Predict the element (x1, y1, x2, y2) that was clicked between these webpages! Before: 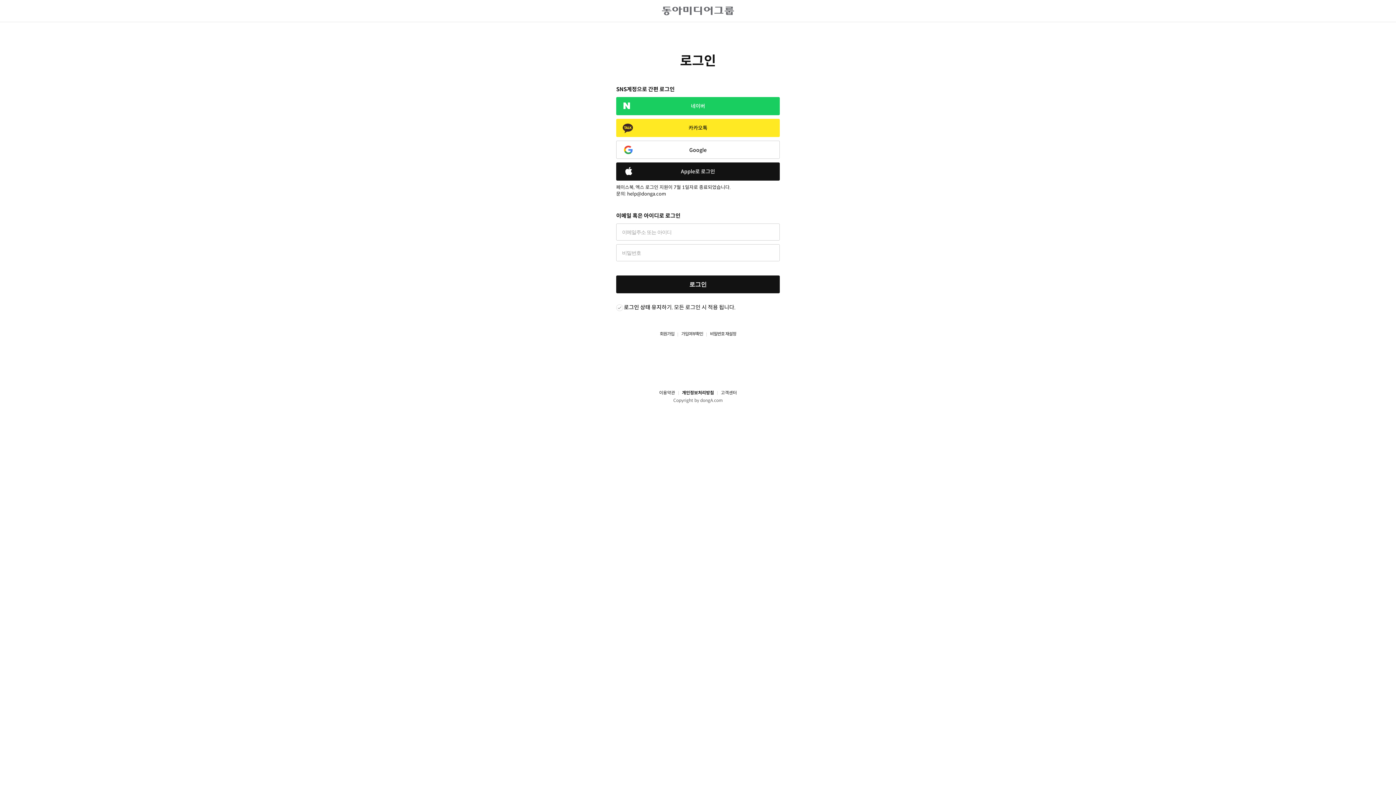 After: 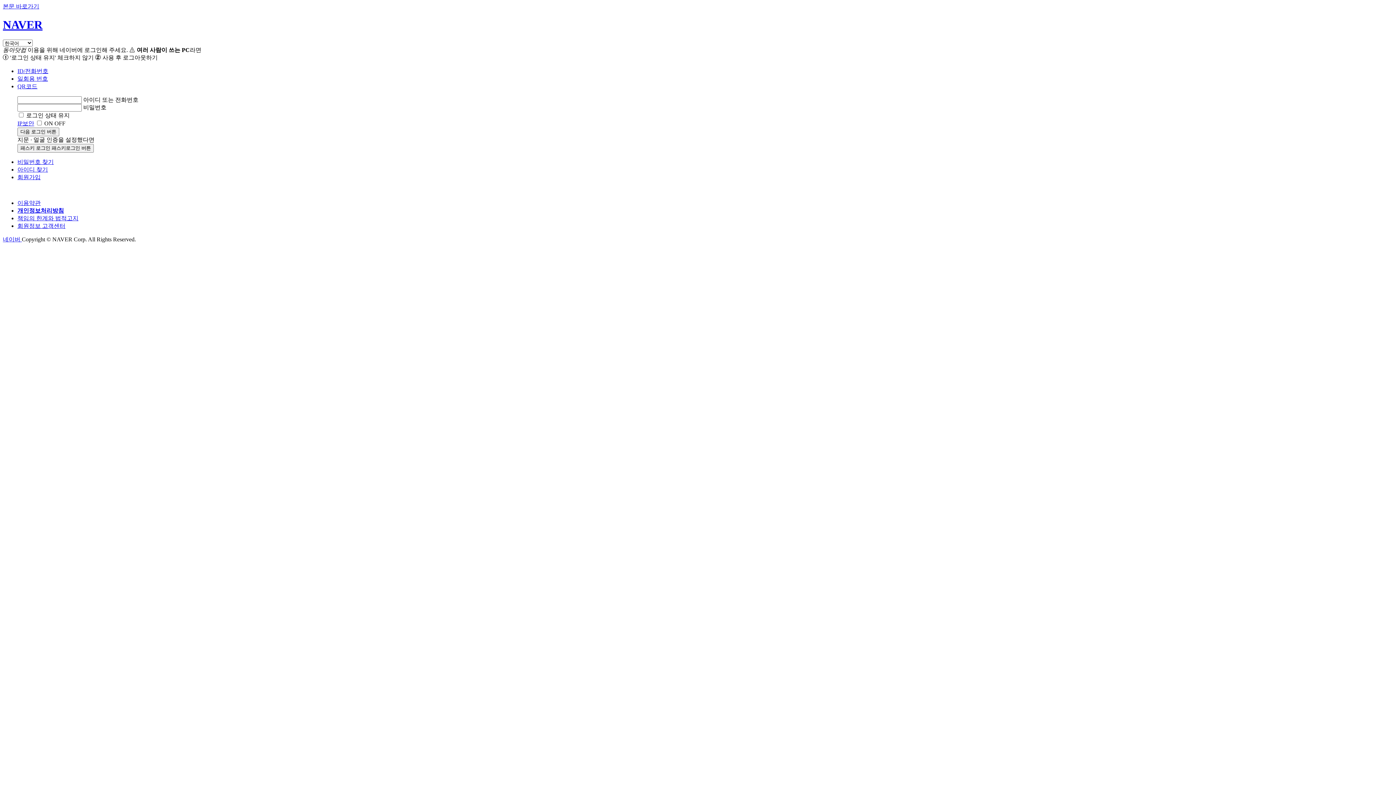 Action: label: 네이버 bbox: (616, 97, 780, 115)